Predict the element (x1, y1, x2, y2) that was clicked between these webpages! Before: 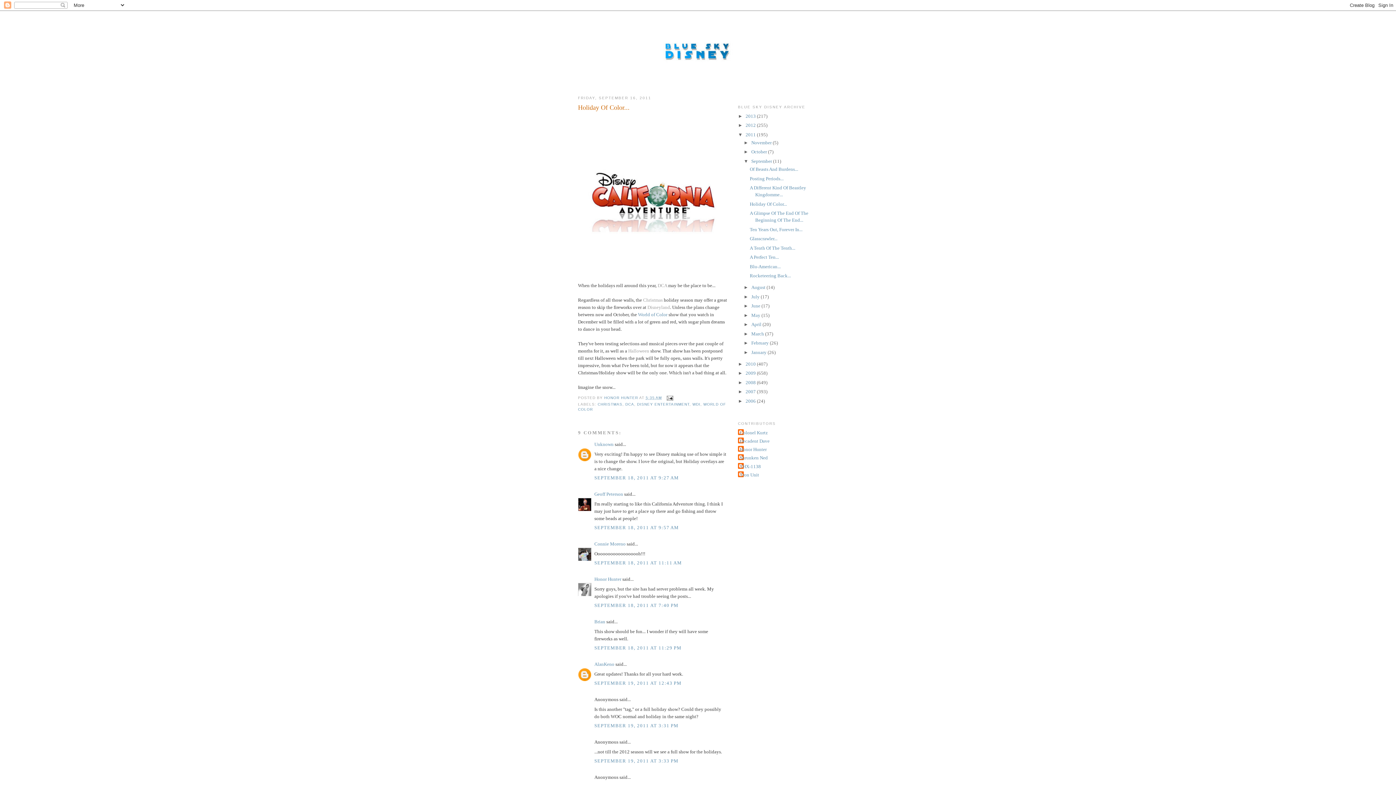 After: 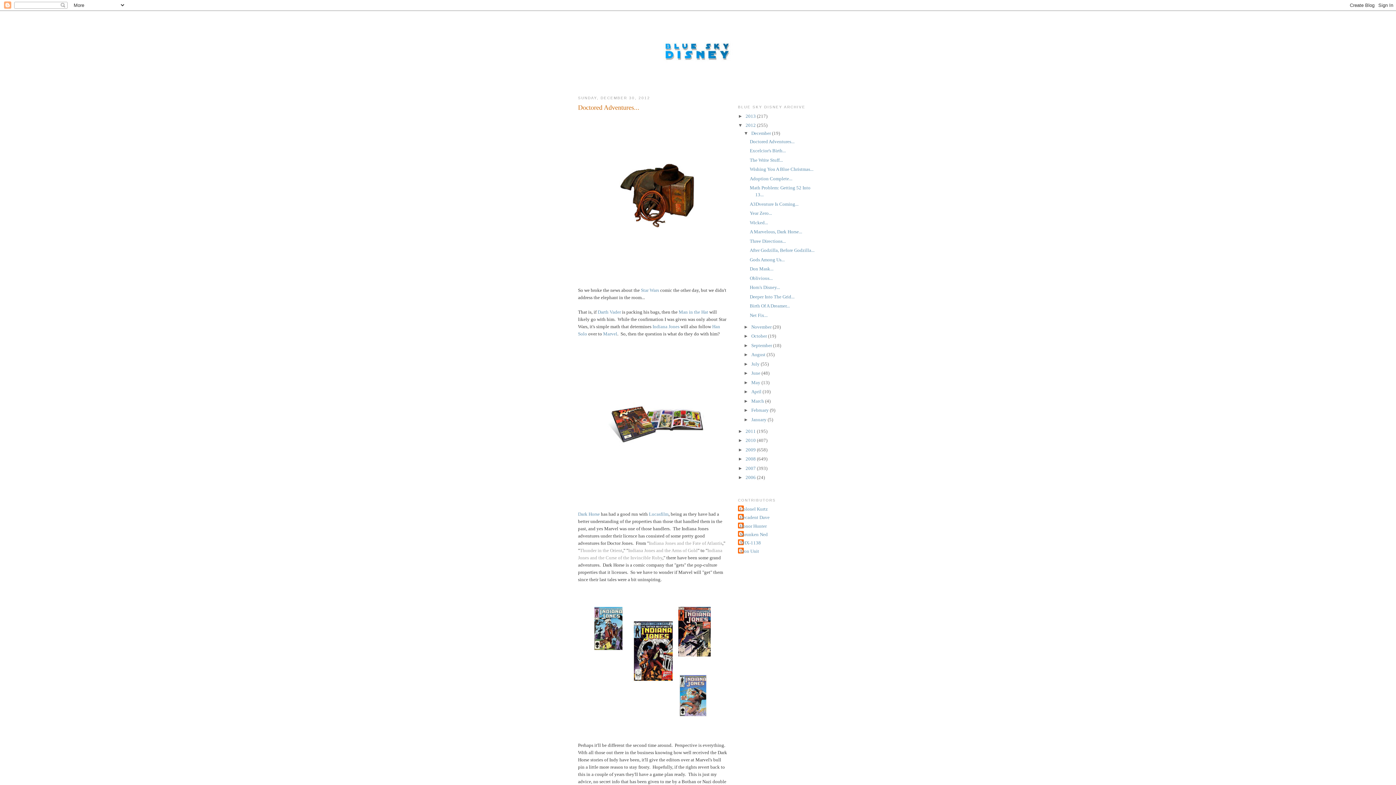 Action: label: 2012  bbox: (745, 122, 757, 128)